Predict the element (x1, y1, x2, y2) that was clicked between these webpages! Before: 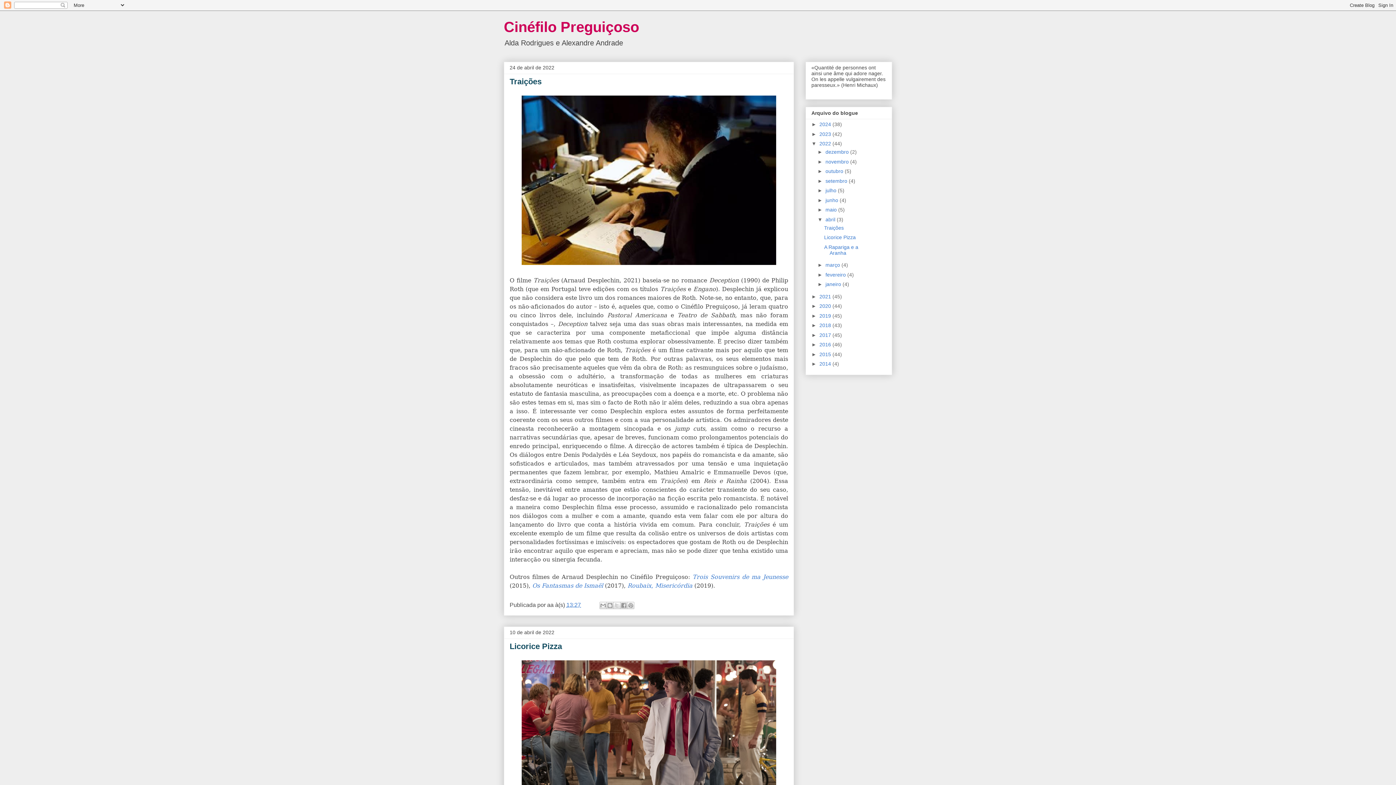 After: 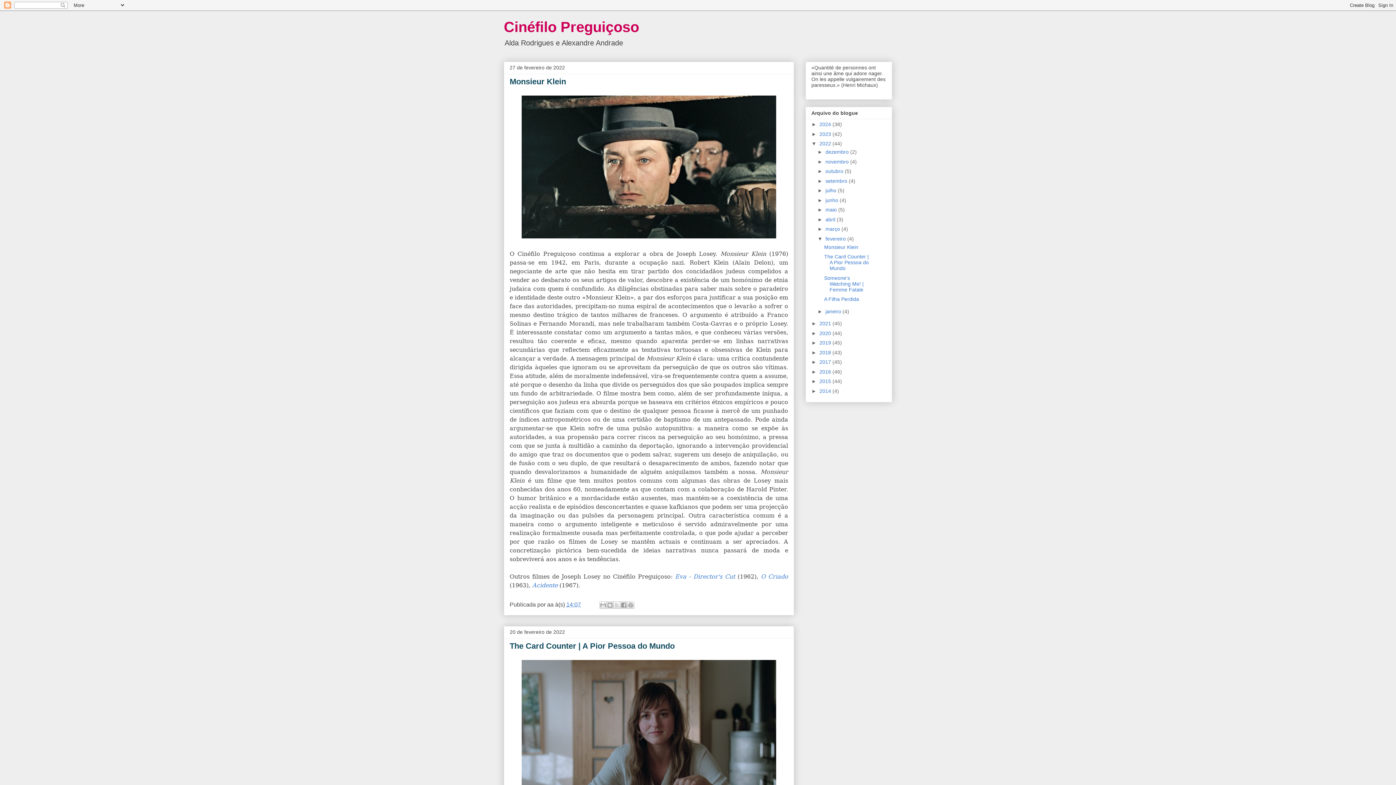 Action: bbox: (825, 271, 847, 277) label: fevereiro 